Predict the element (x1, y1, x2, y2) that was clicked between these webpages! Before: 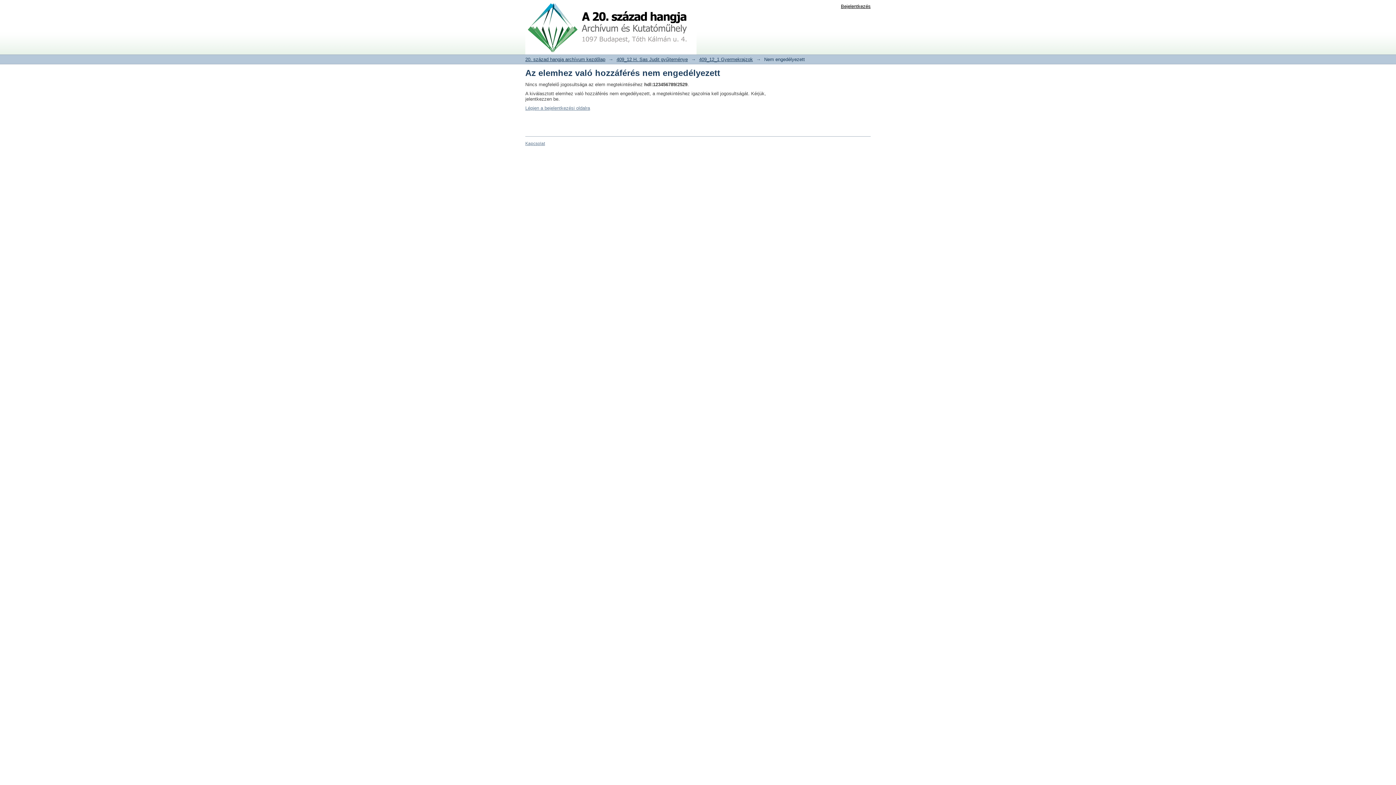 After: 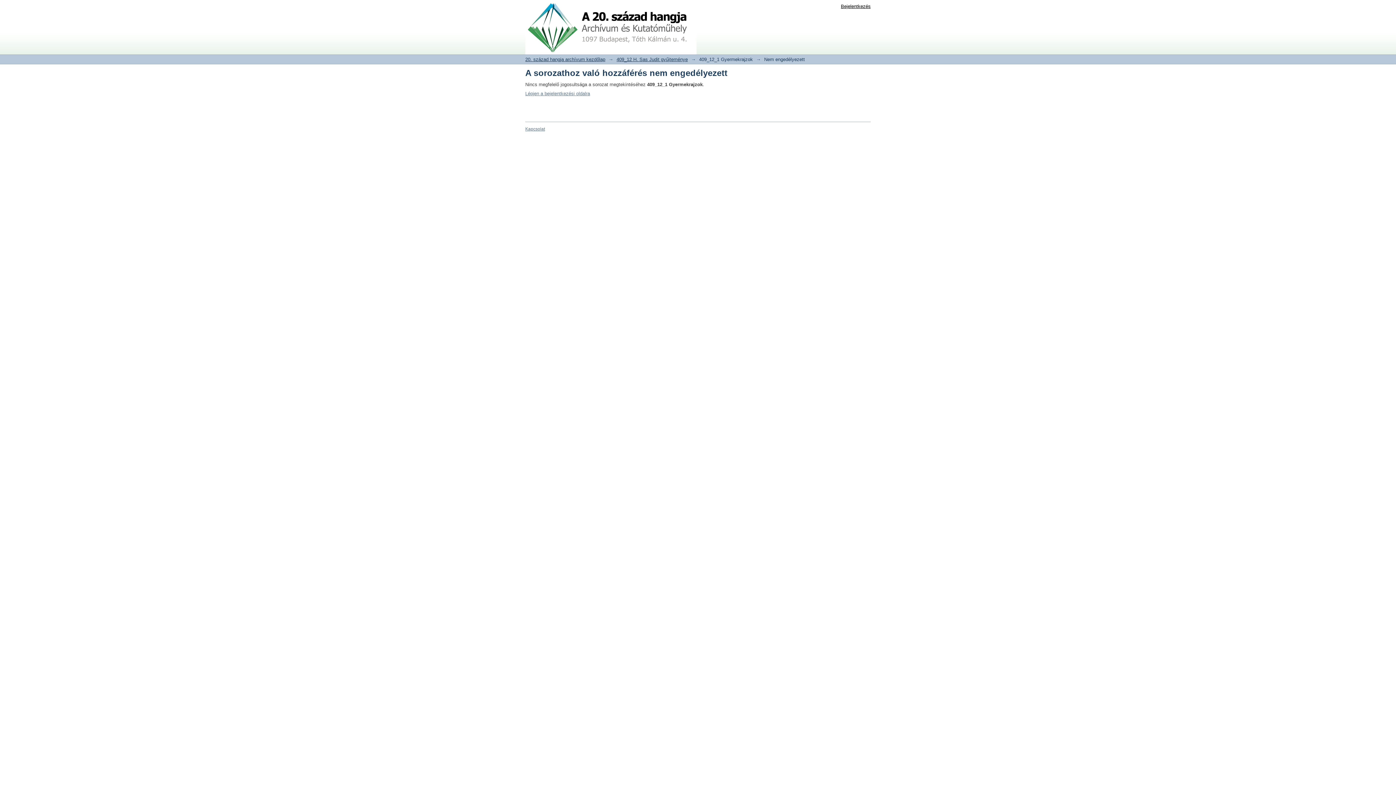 Action: label: 409_12_1 Gyermekrajzok bbox: (699, 56, 753, 62)